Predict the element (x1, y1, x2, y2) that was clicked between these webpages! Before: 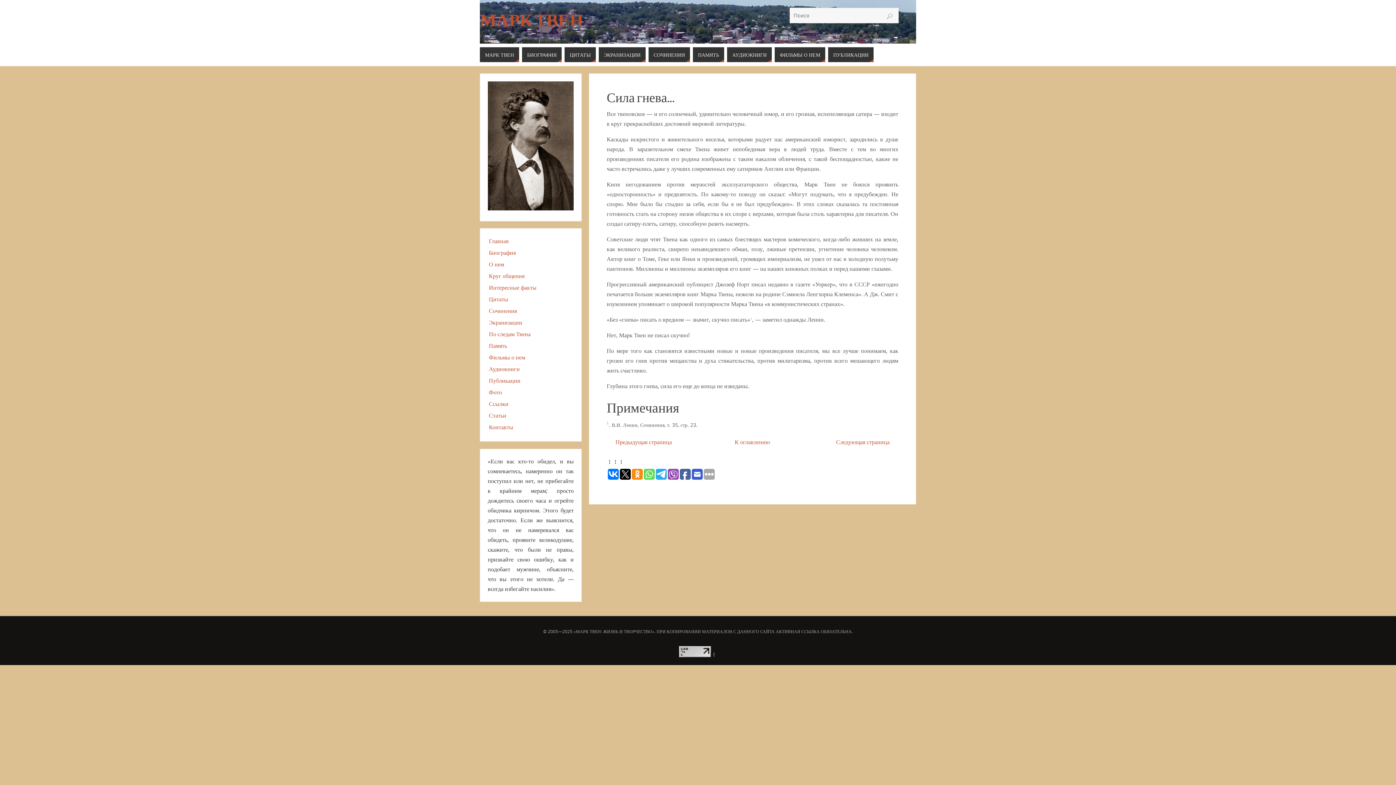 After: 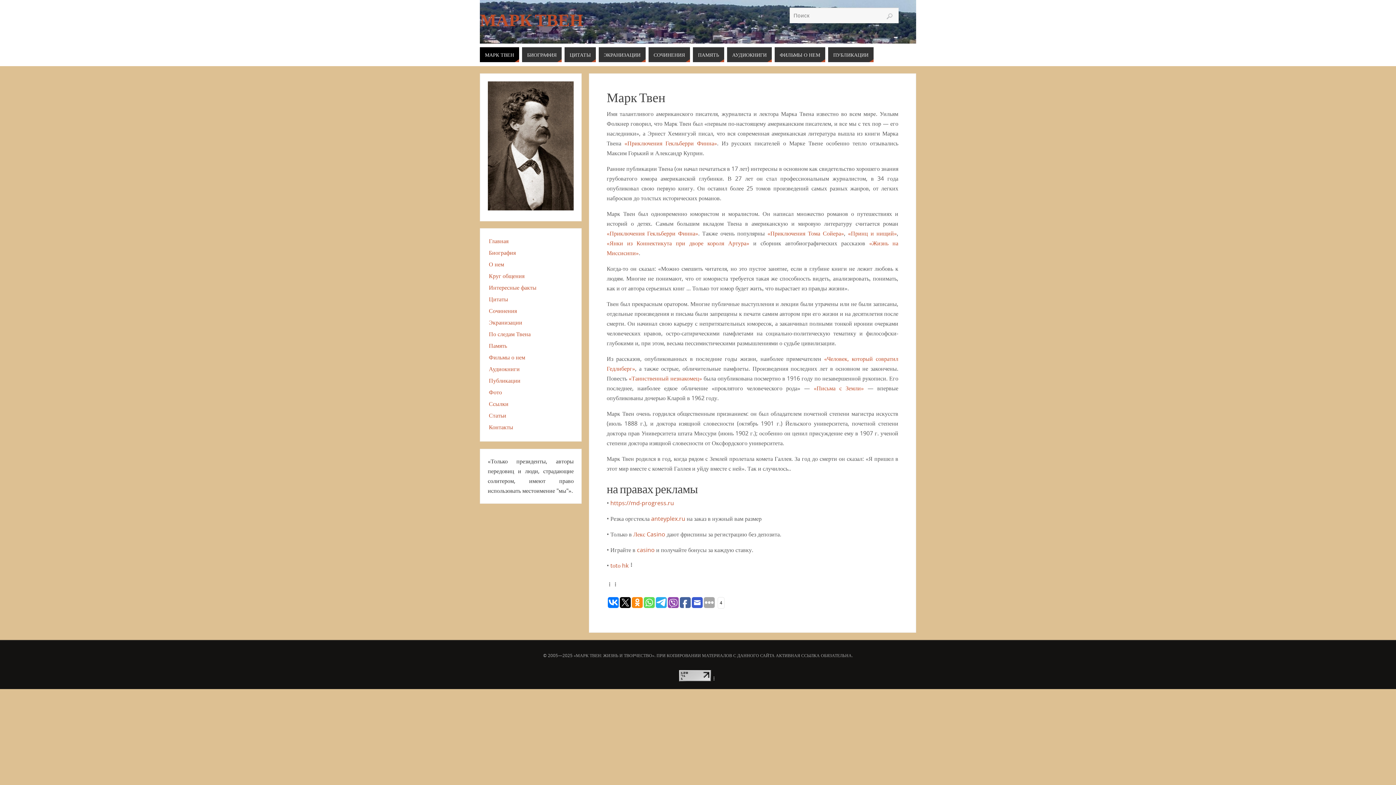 Action: label: МАРК ТВЕН bbox: (480, 47, 519, 62)